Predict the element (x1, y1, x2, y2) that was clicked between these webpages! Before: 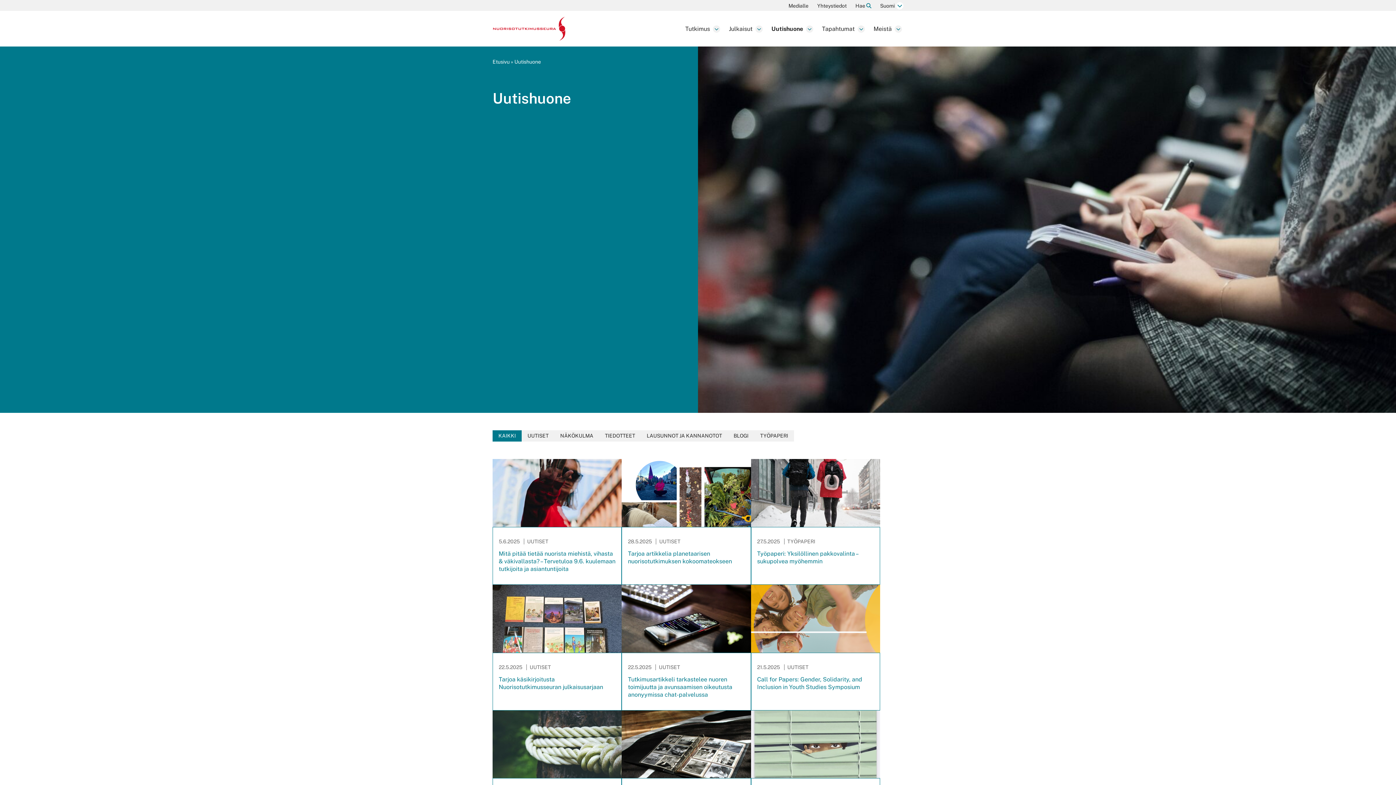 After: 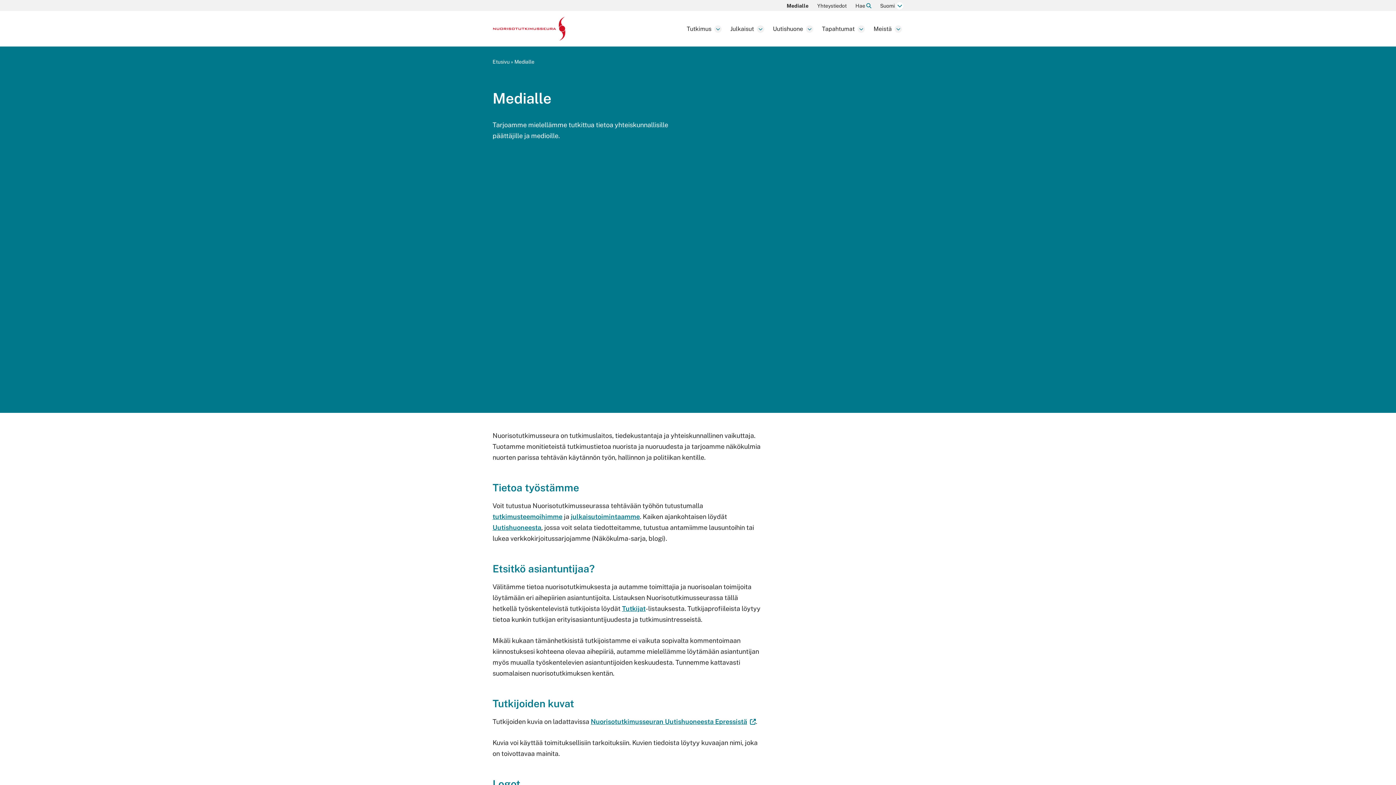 Action: bbox: (788, 3, 808, 8) label: Medialle